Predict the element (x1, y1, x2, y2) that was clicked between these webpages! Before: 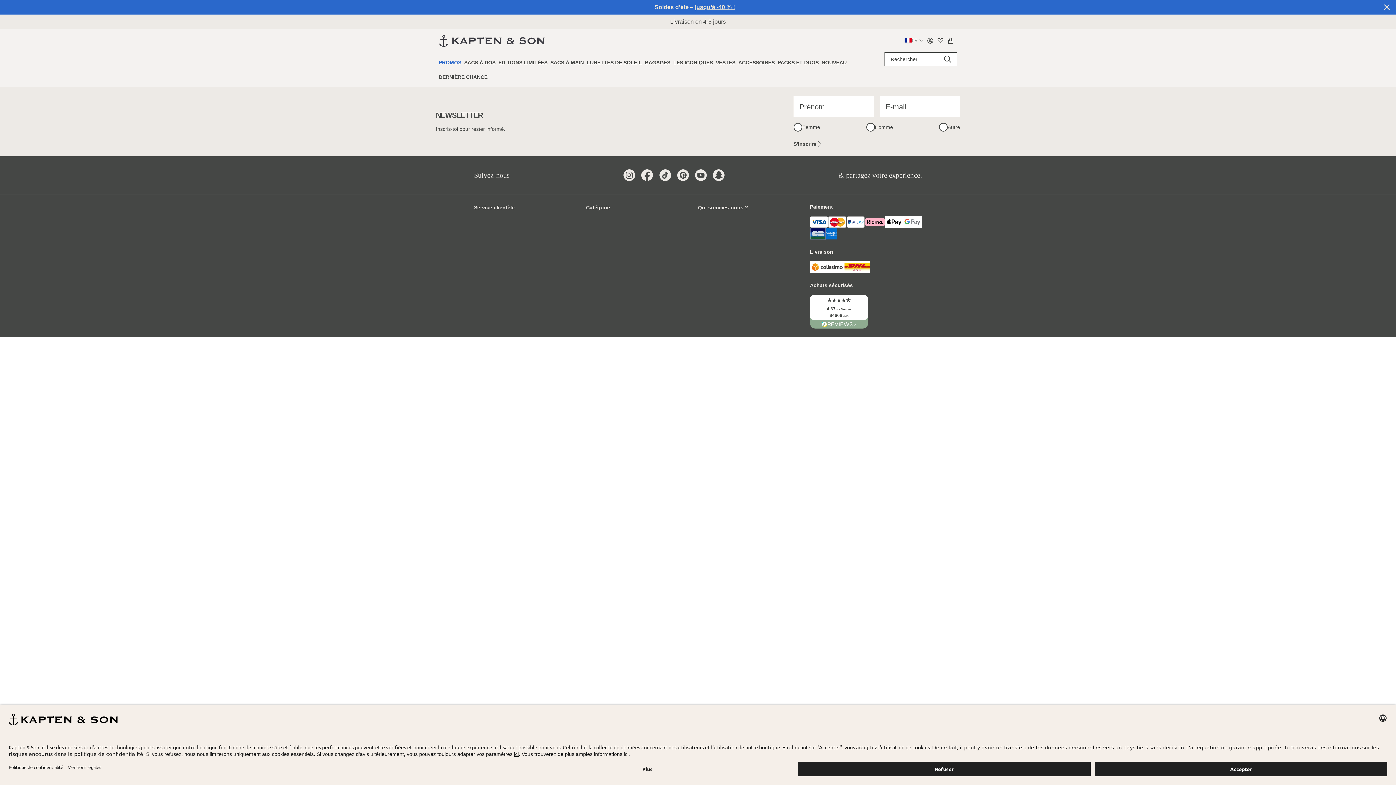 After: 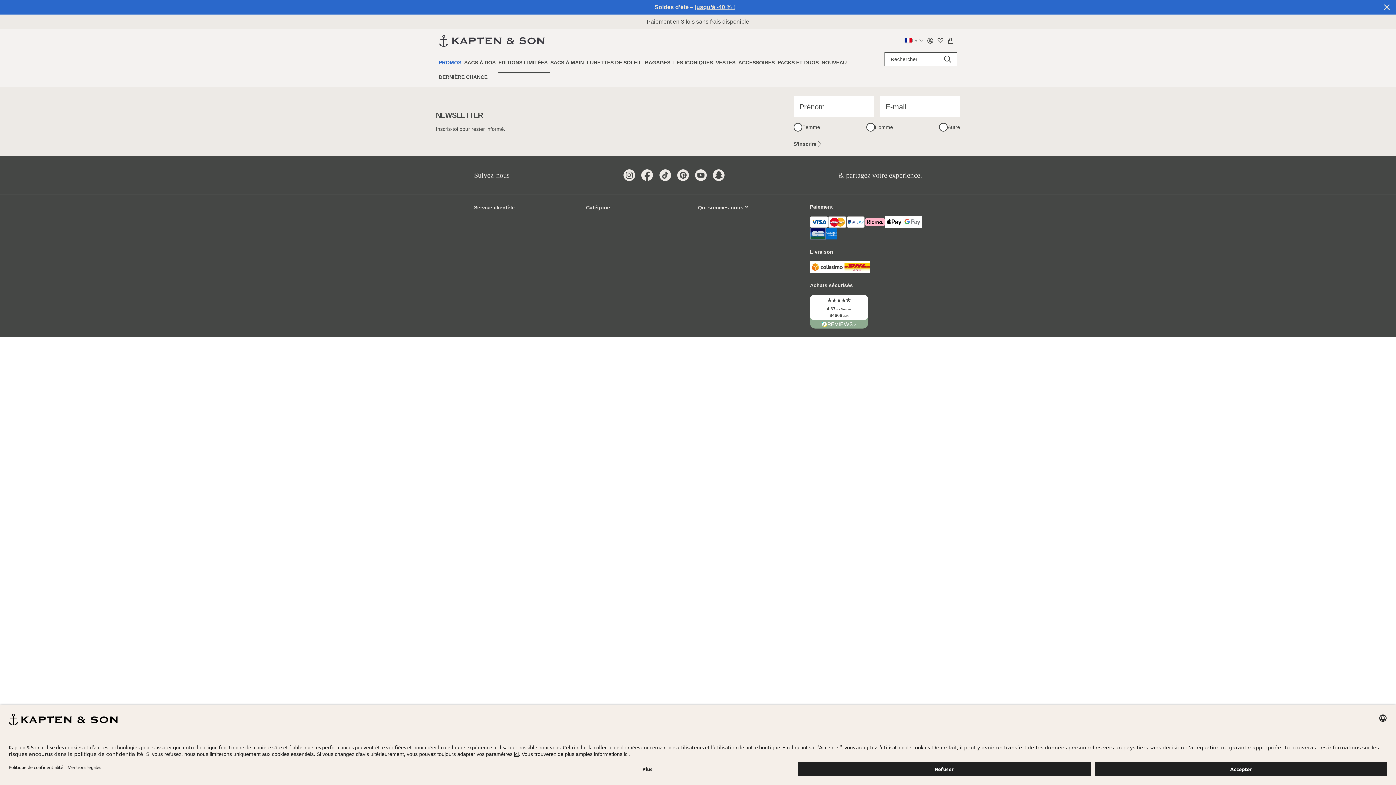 Action: label: EDITIONS LIMITÉES bbox: (498, 58, 550, 66)